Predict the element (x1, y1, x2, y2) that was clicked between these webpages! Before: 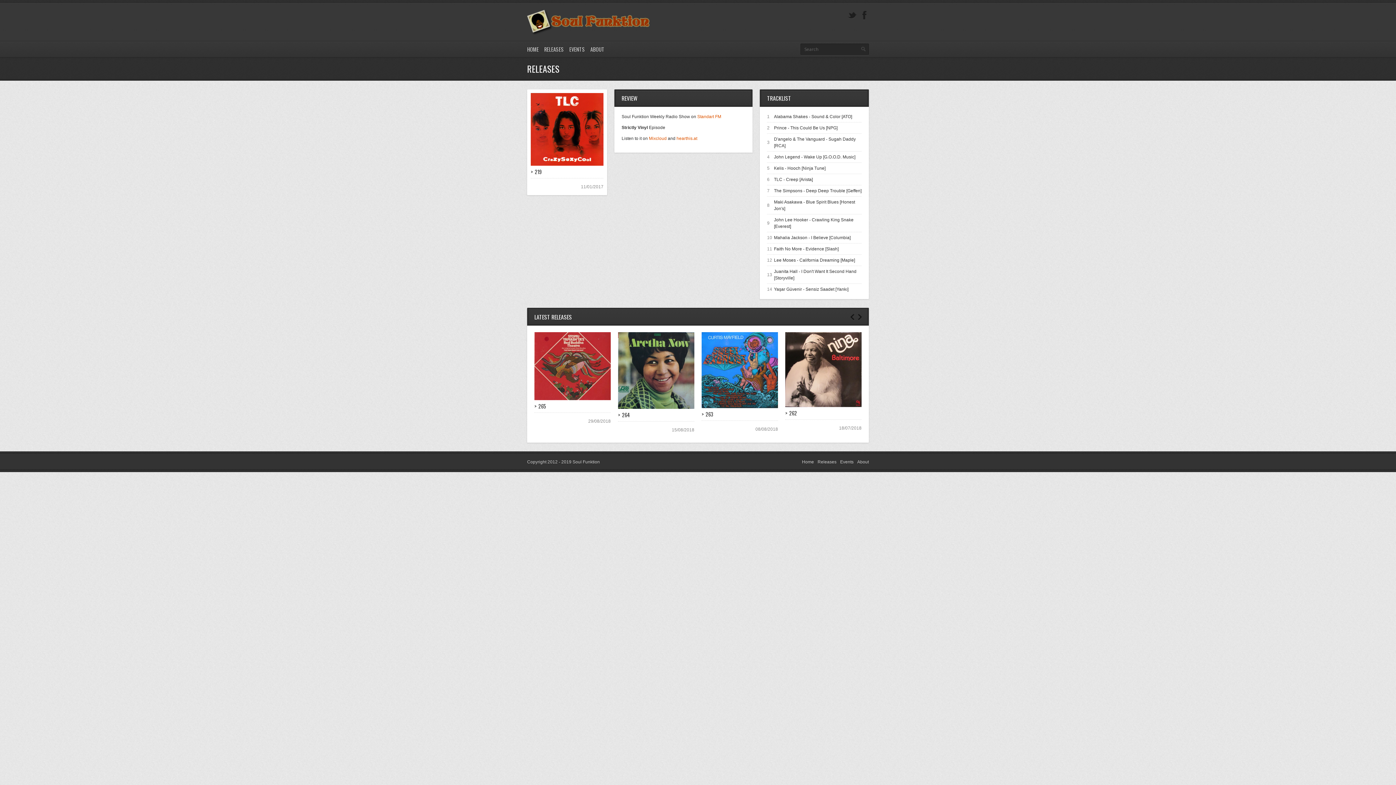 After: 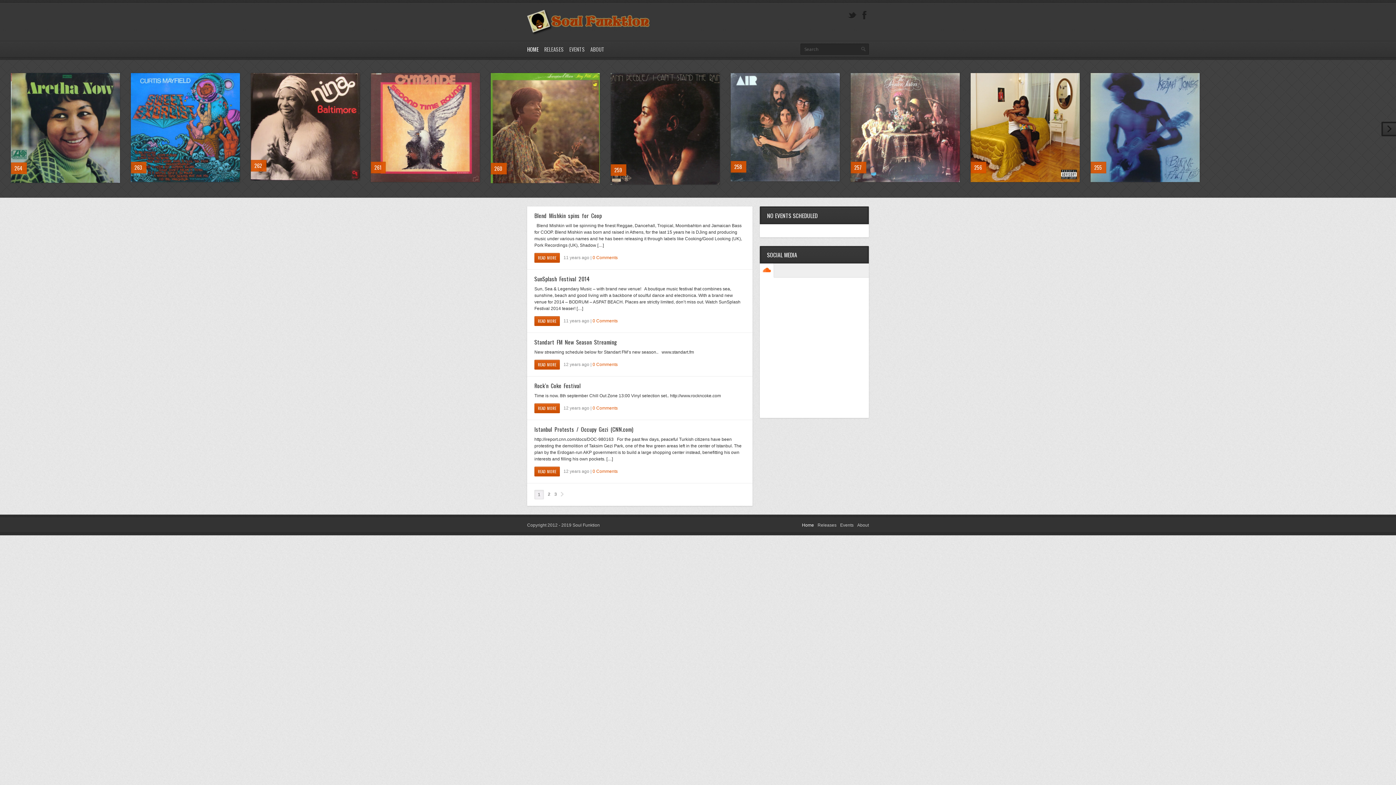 Action: label: Home bbox: (802, 459, 814, 464)